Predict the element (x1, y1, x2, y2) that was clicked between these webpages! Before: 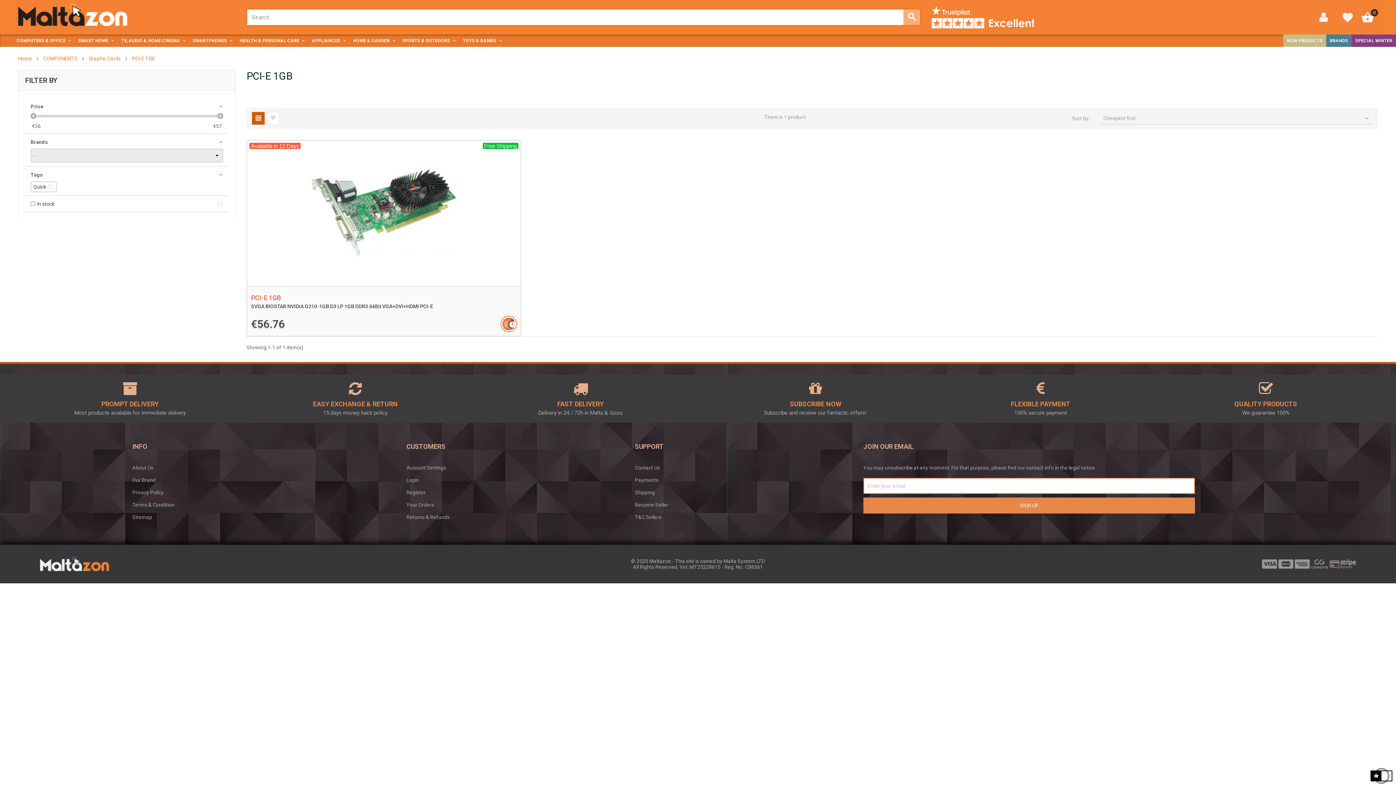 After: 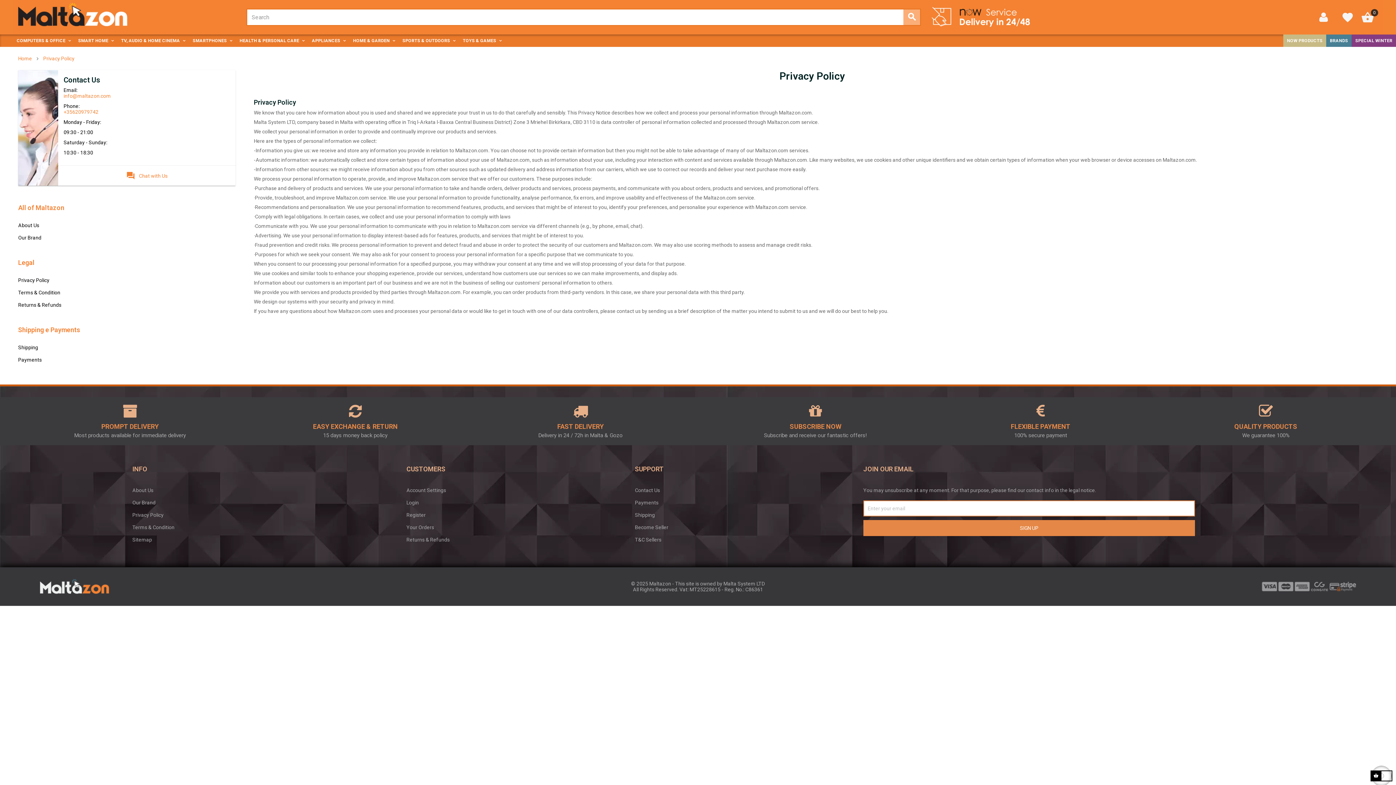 Action: label: Privacy Policy bbox: (132, 489, 163, 495)